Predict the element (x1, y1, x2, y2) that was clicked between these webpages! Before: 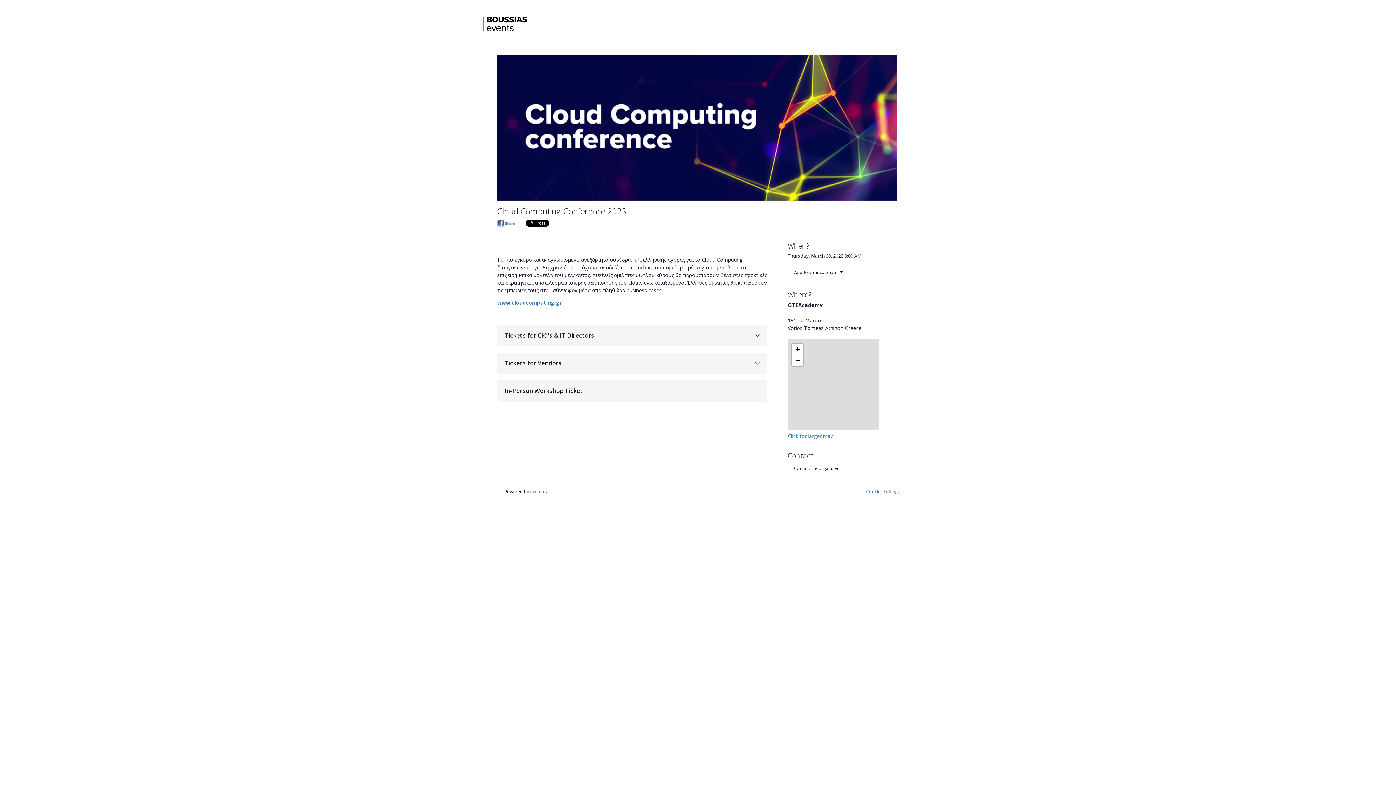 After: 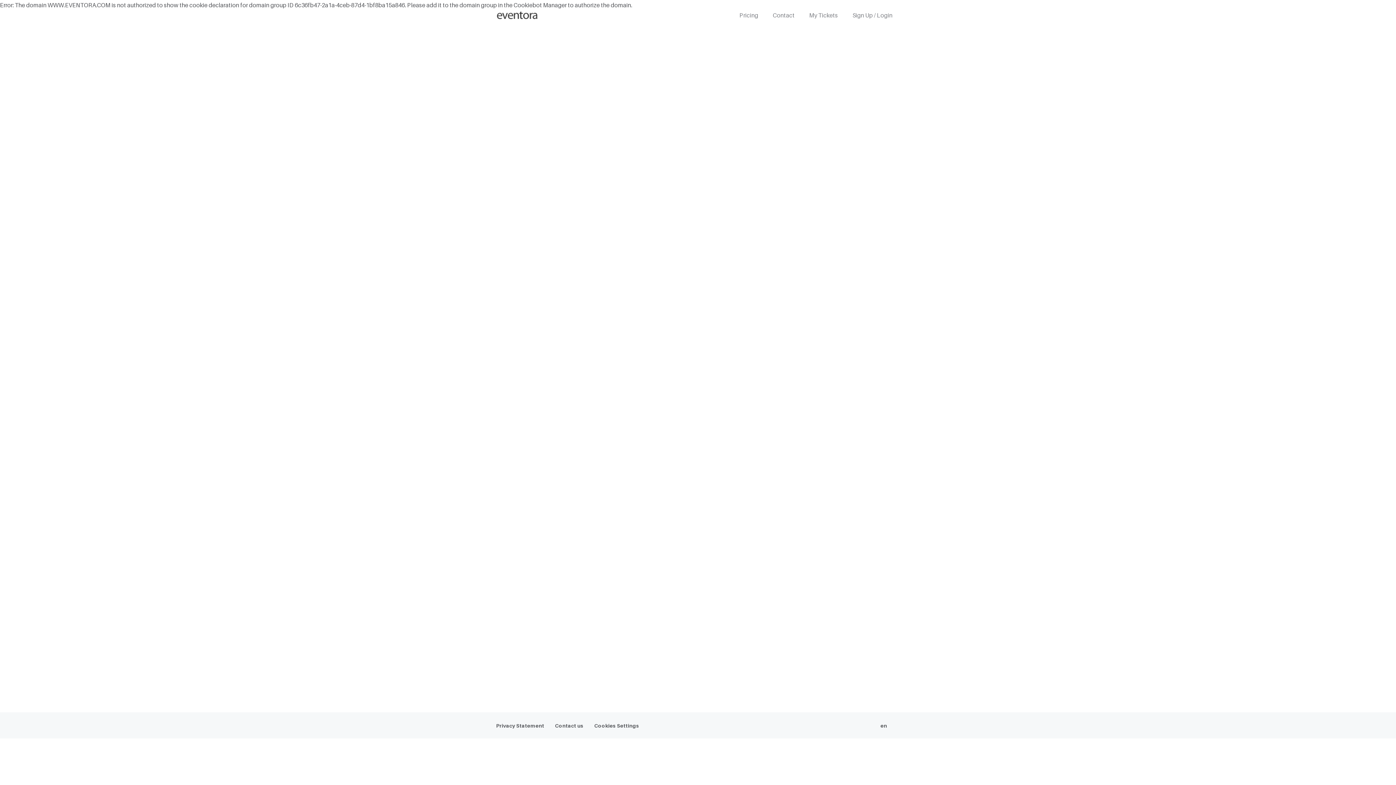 Action: label: Cookies Settings bbox: (866, 488, 900, 495)